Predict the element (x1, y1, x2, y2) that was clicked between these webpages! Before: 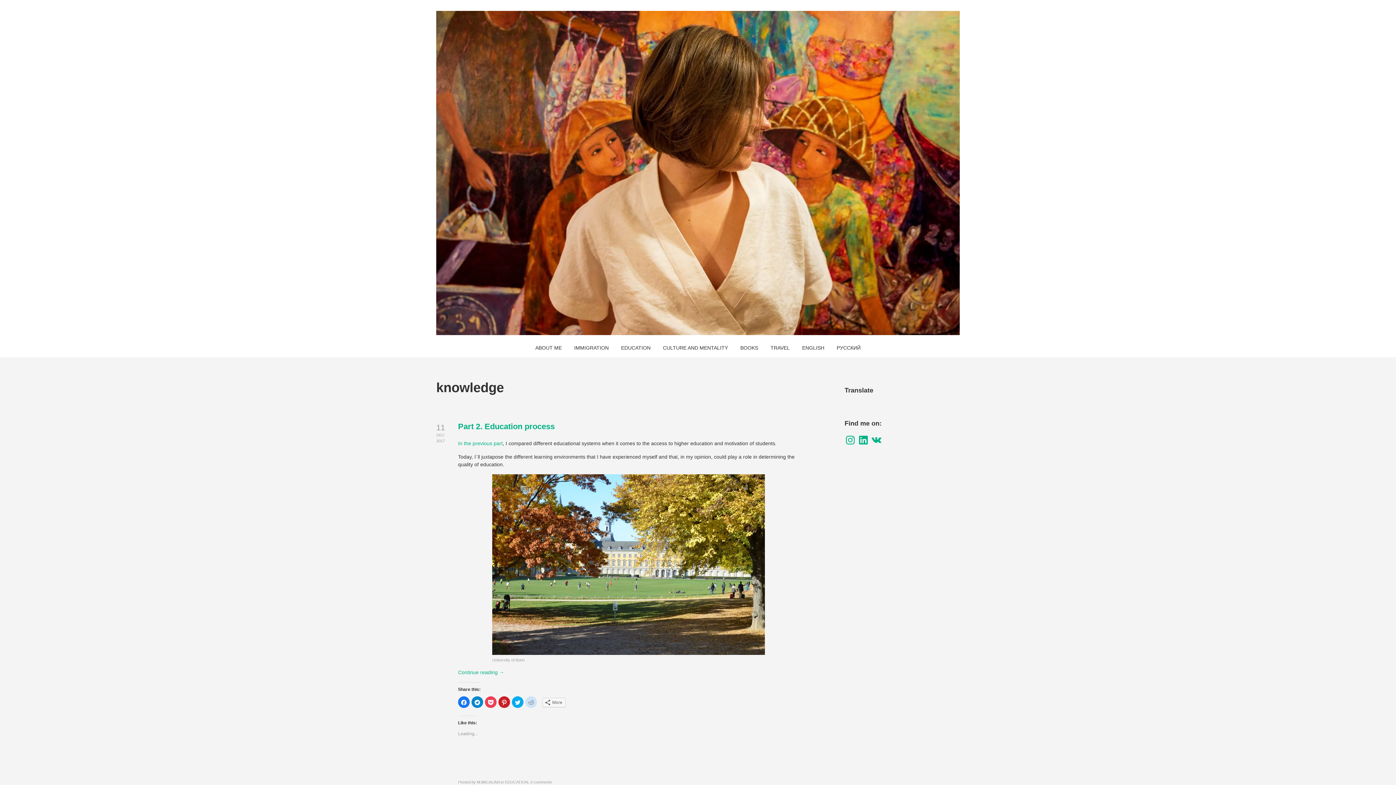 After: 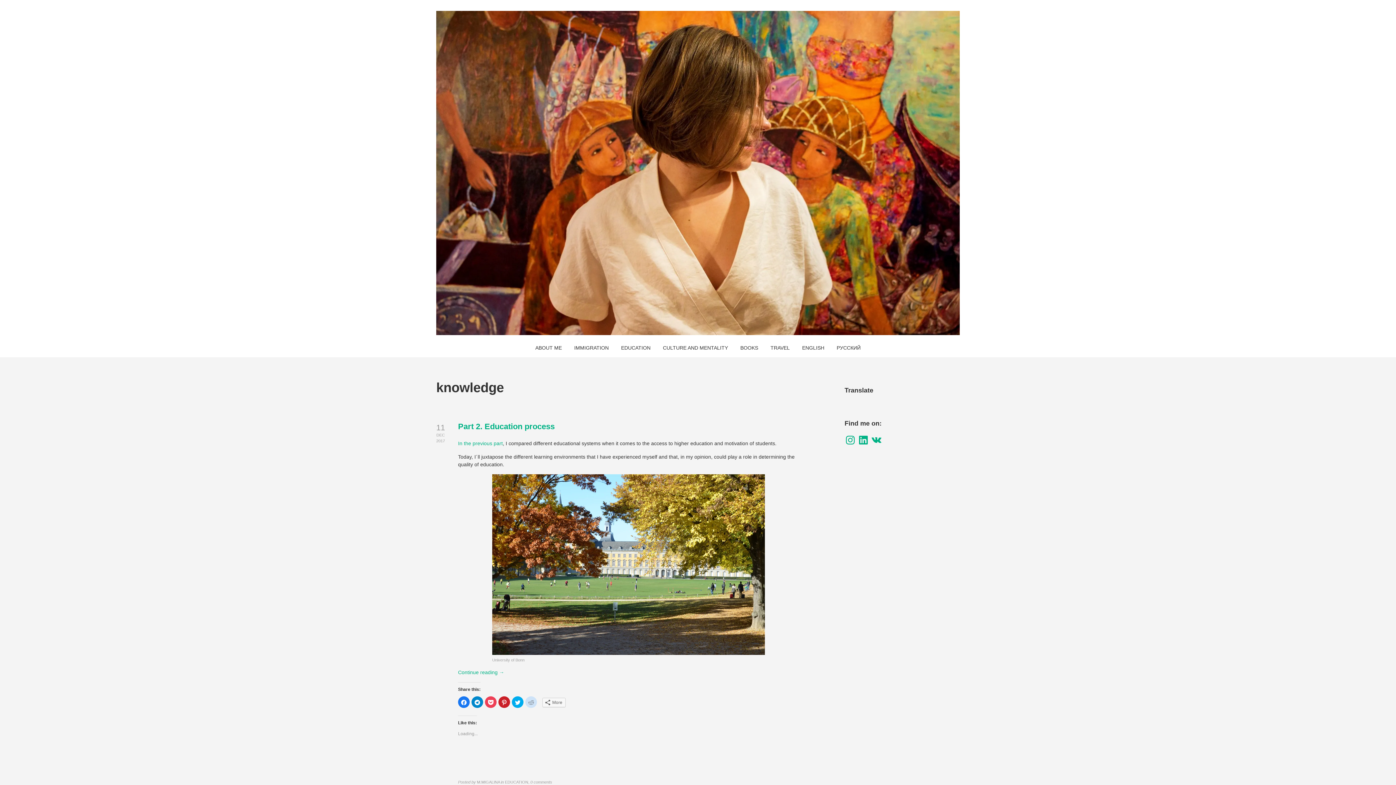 Action: label: ENGLISH bbox: (802, 338, 824, 357)